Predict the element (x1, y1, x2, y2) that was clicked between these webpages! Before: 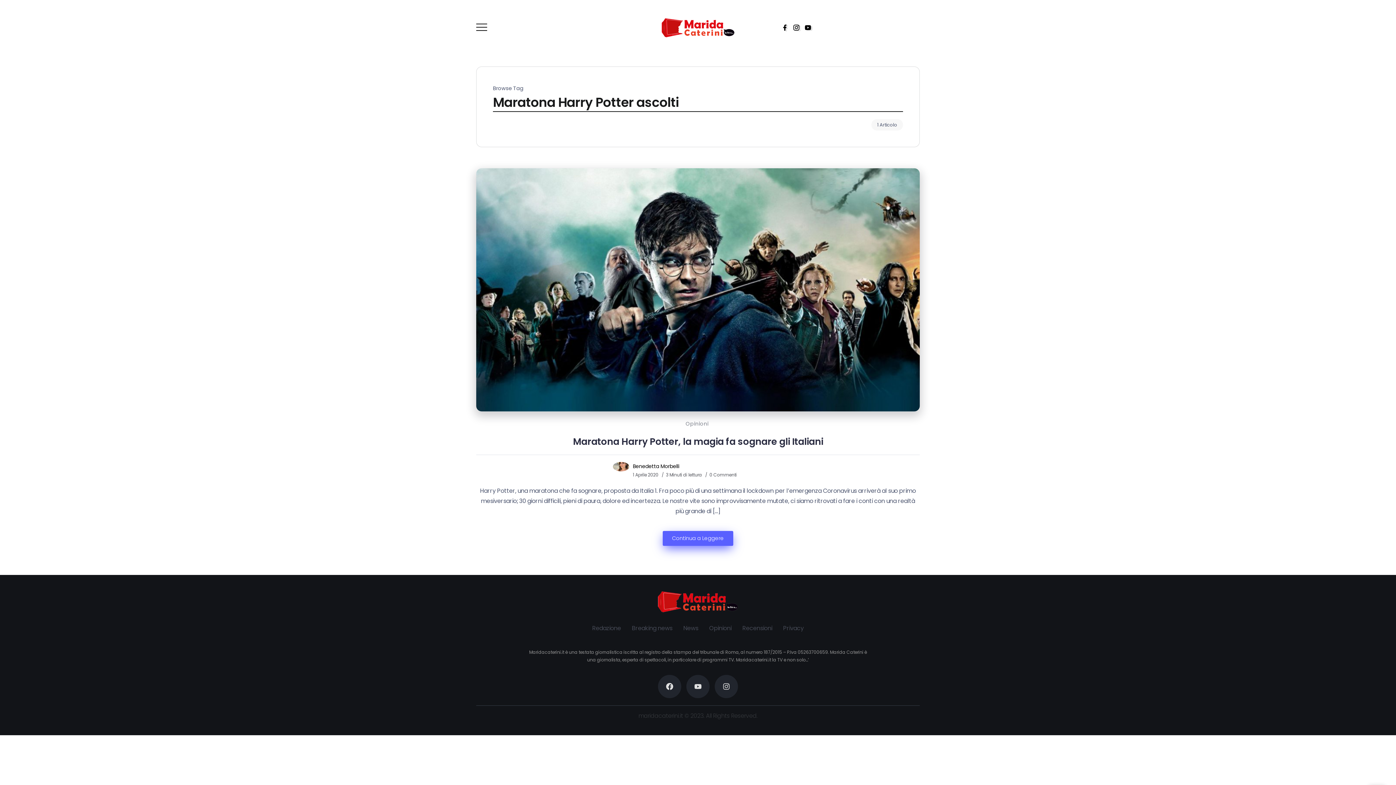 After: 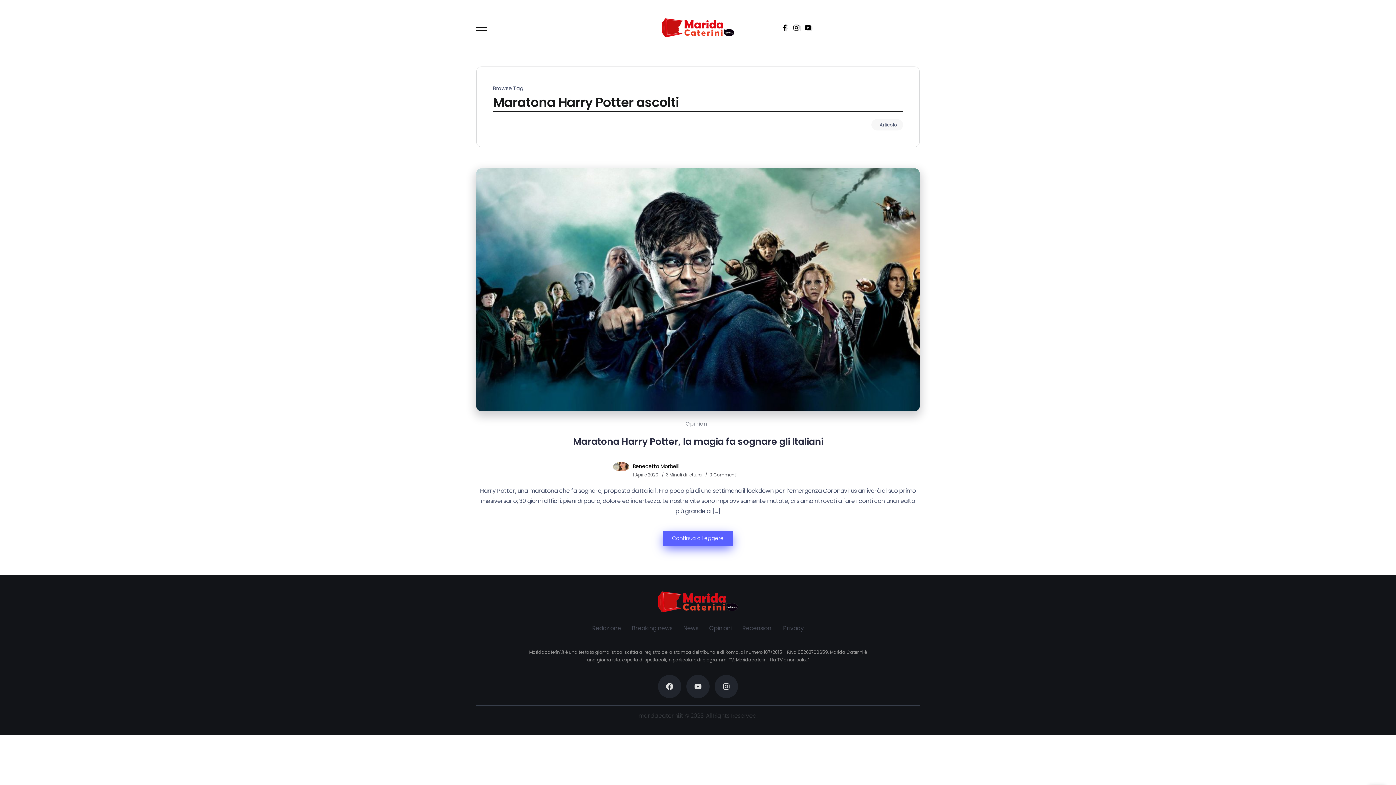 Action: bbox: (633, 463, 679, 470) label: Benedetta Morbelli